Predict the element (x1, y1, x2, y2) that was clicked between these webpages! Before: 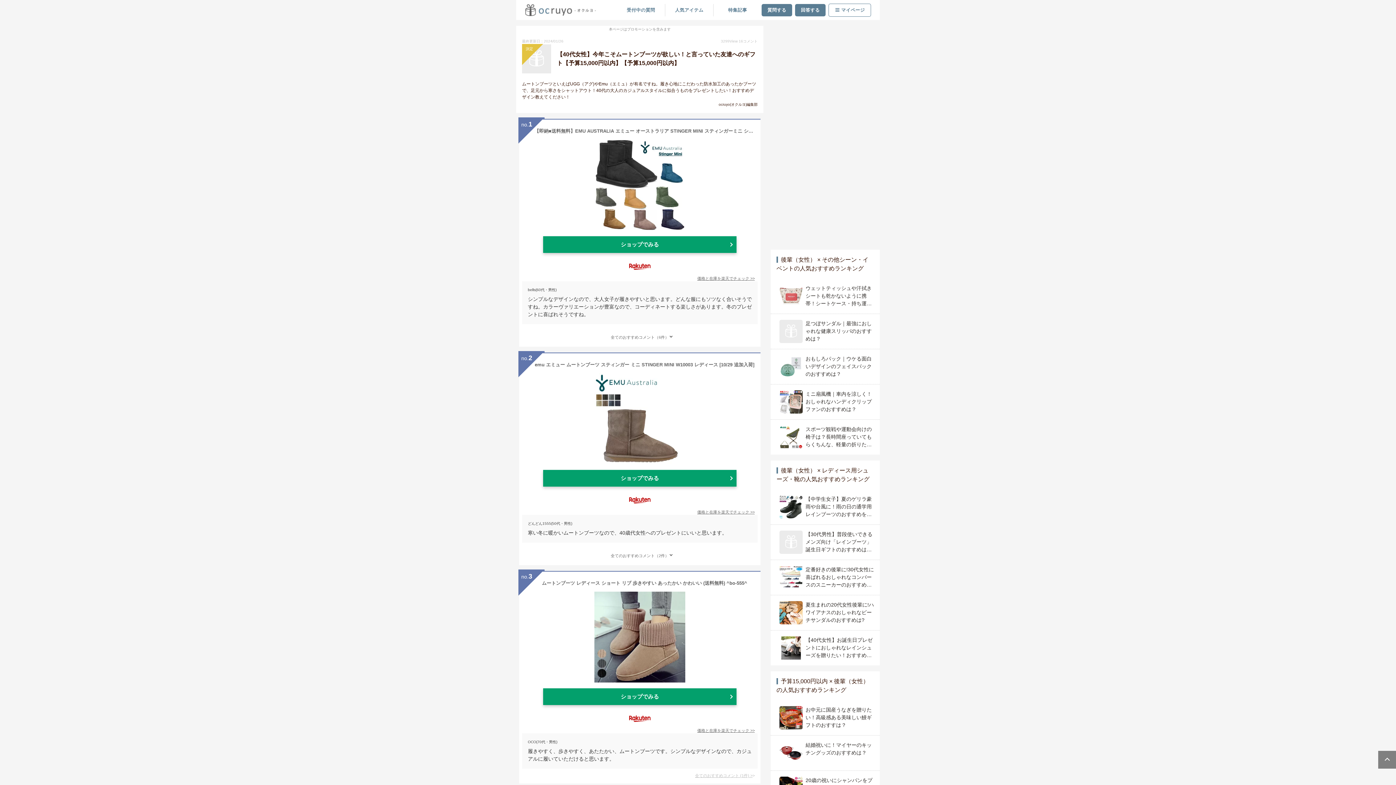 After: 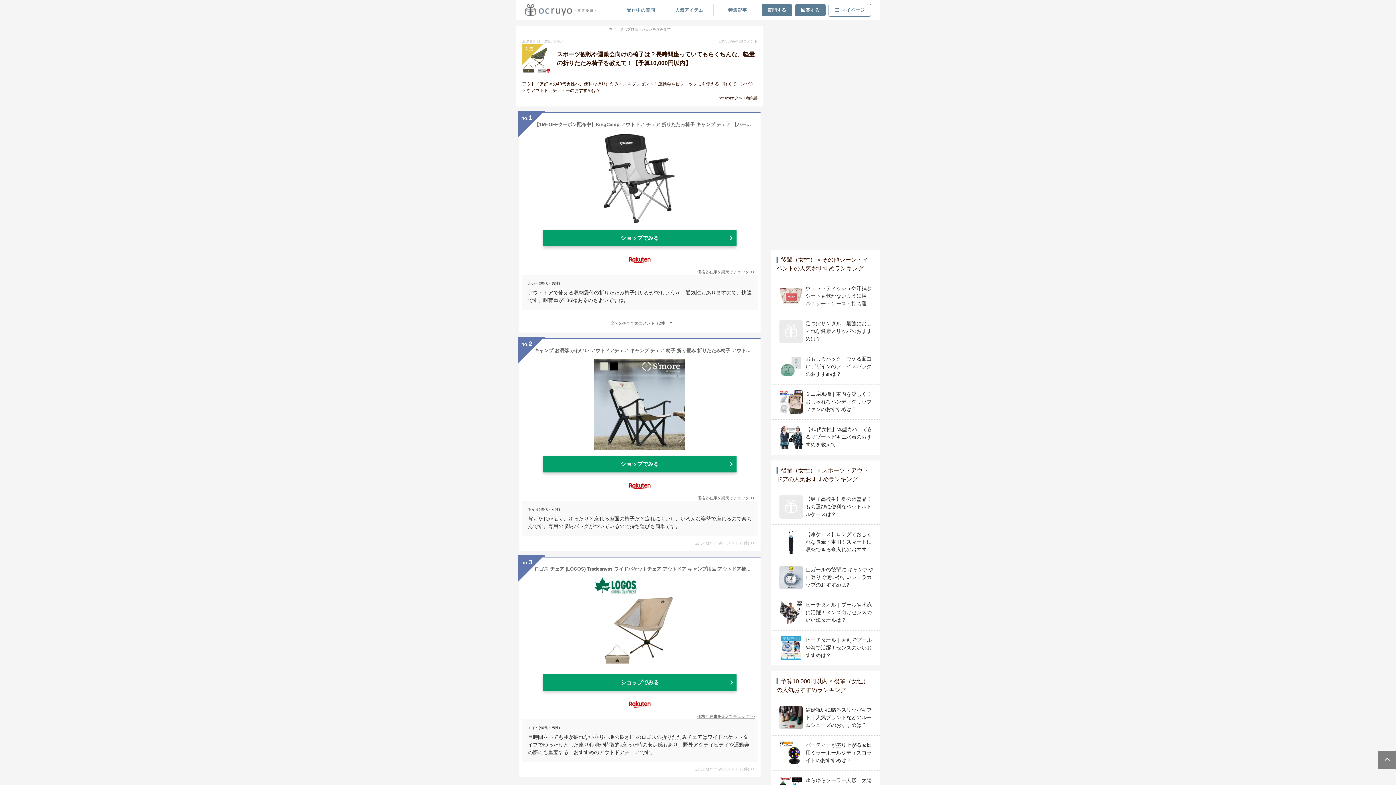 Action: bbox: (779, 425, 871, 449) label: スポーツ観戦や運動会向けの椅子は？長時間座っていてもらくちんな、軽量の折りたたみ椅子を教えて！